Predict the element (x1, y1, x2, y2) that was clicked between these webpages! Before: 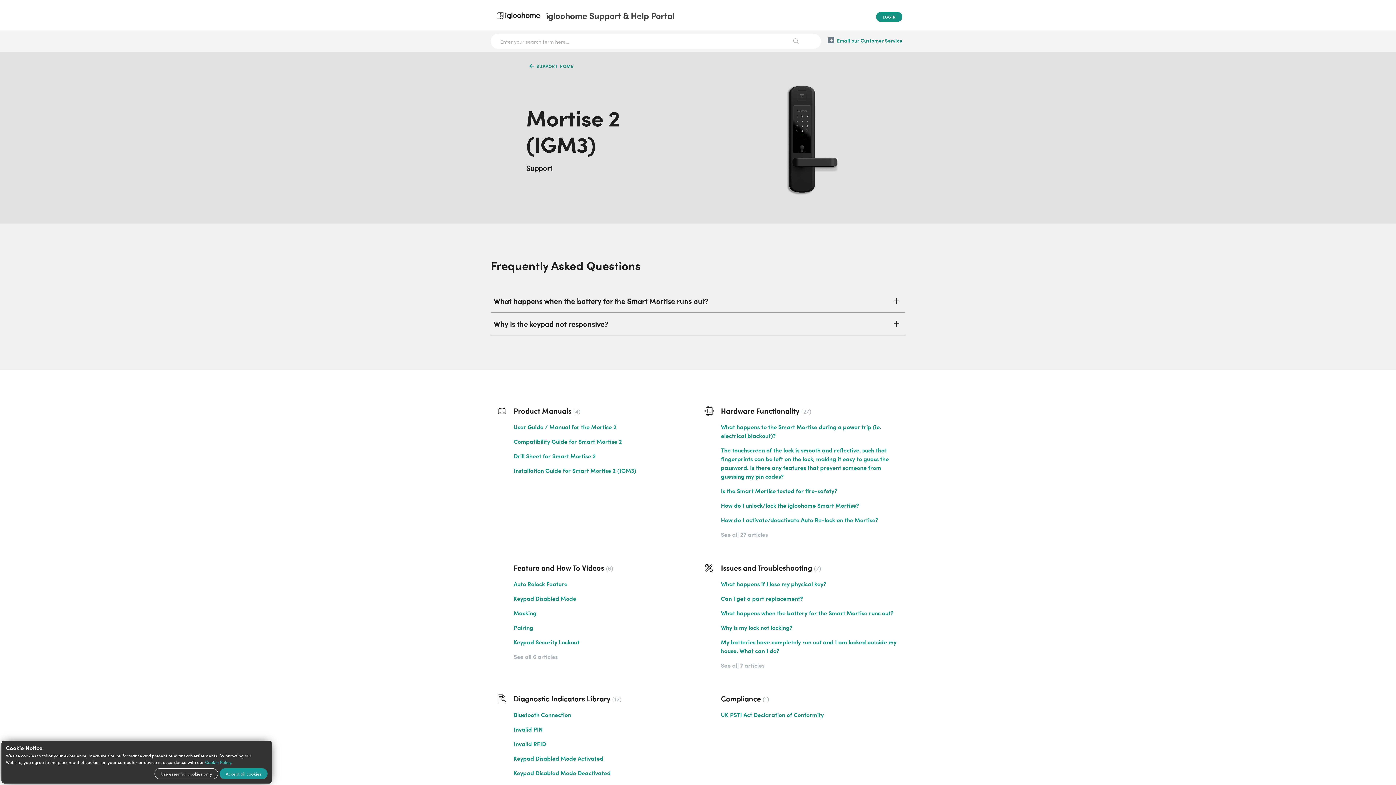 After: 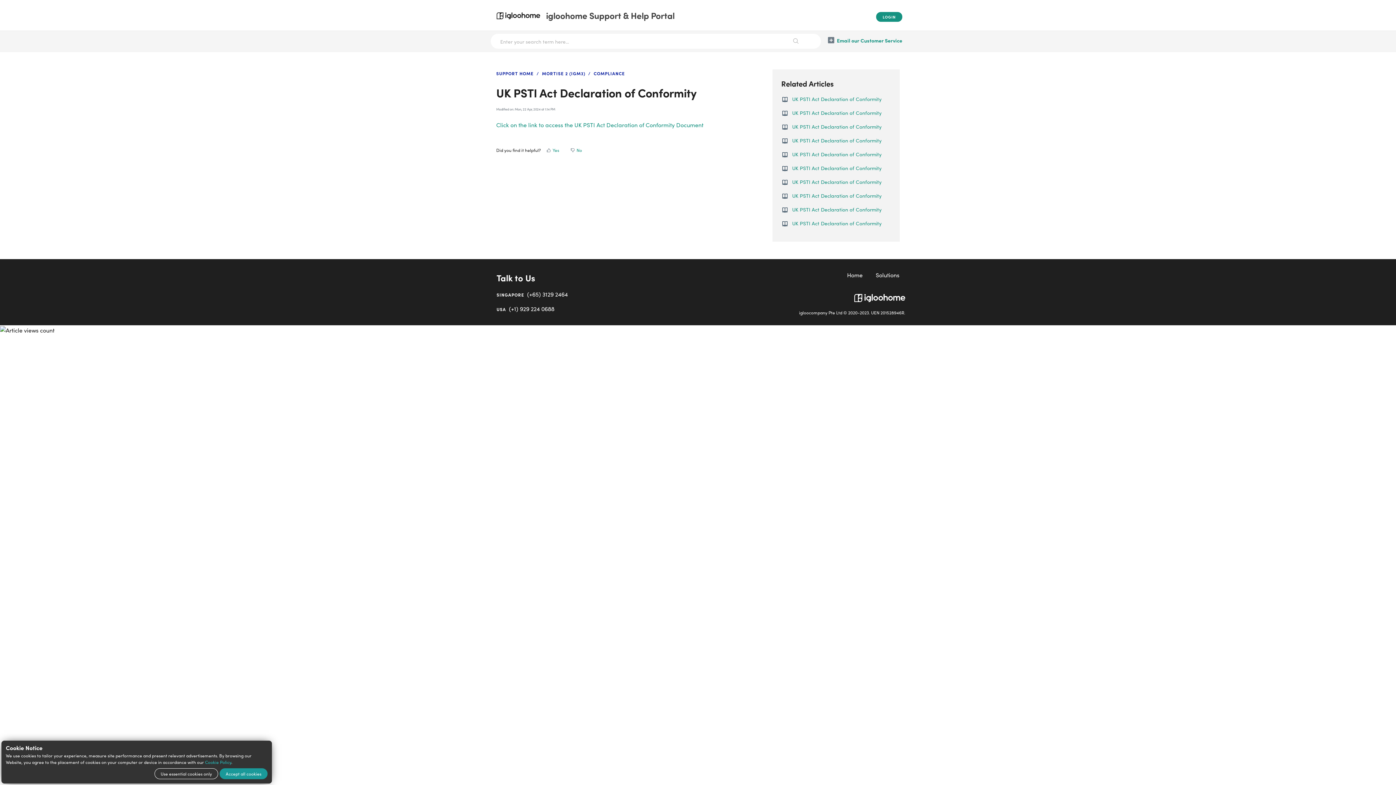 Action: label: UK PSTI Act Declaration of Conformity bbox: (721, 710, 824, 719)